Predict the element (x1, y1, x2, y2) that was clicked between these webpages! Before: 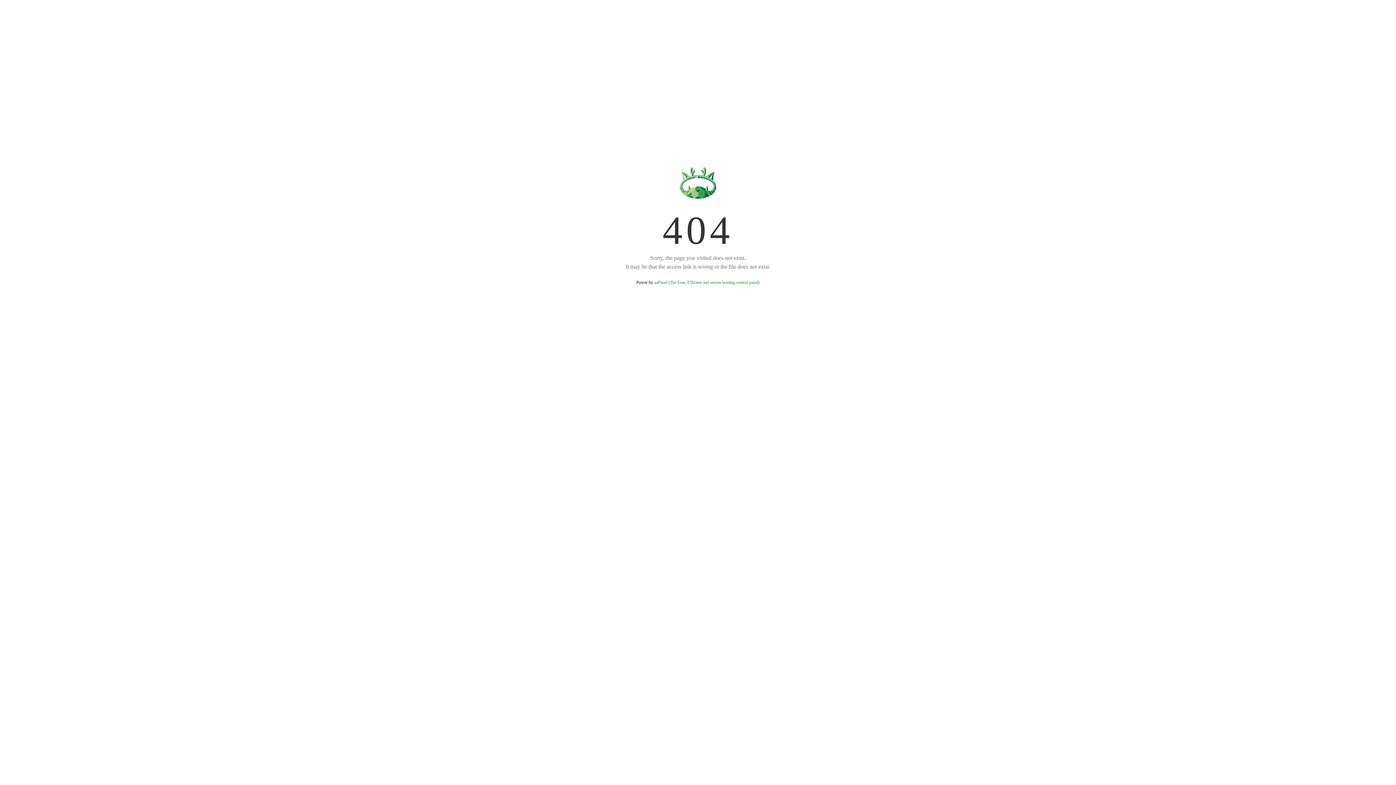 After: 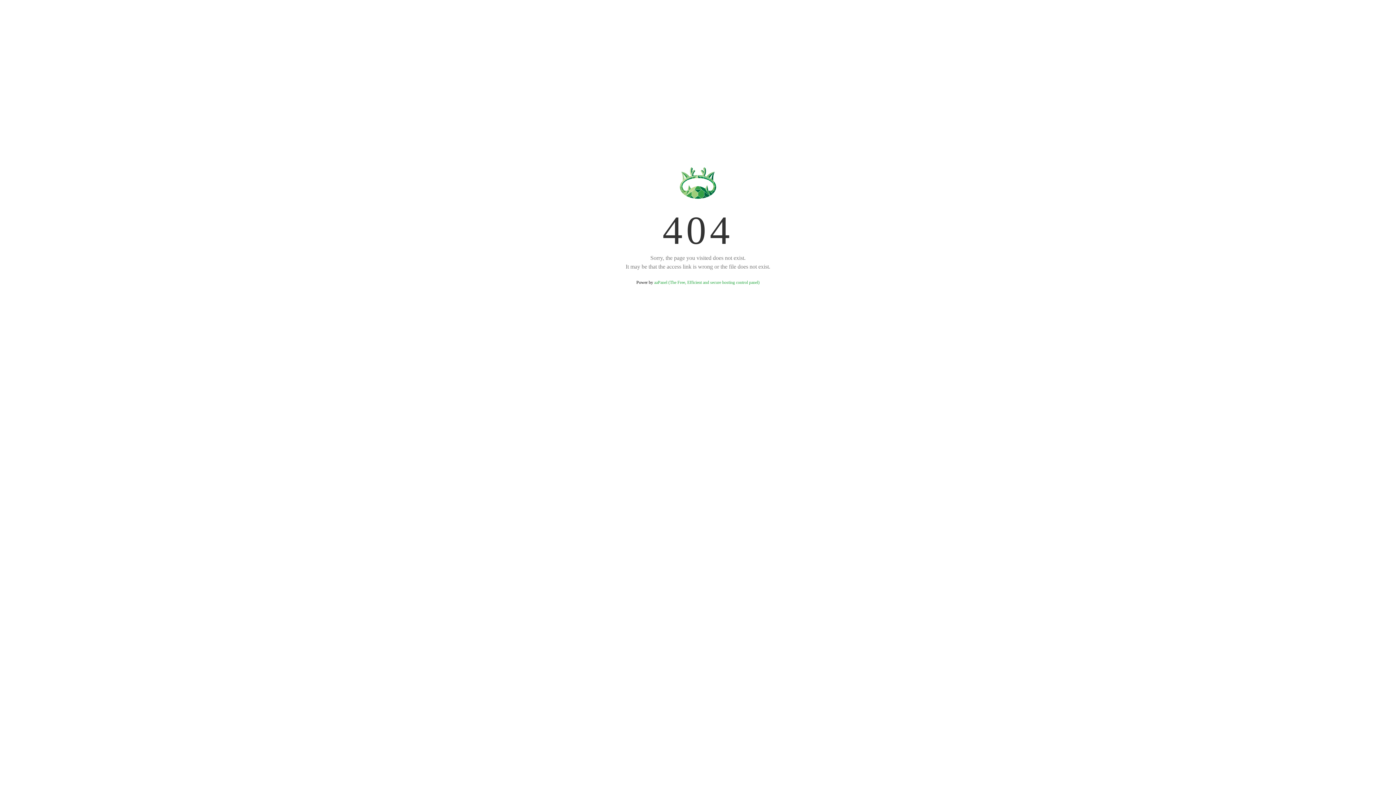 Action: label: aaPanel (The Free, Efficient and secure hosting control panel) bbox: (654, 280, 759, 285)